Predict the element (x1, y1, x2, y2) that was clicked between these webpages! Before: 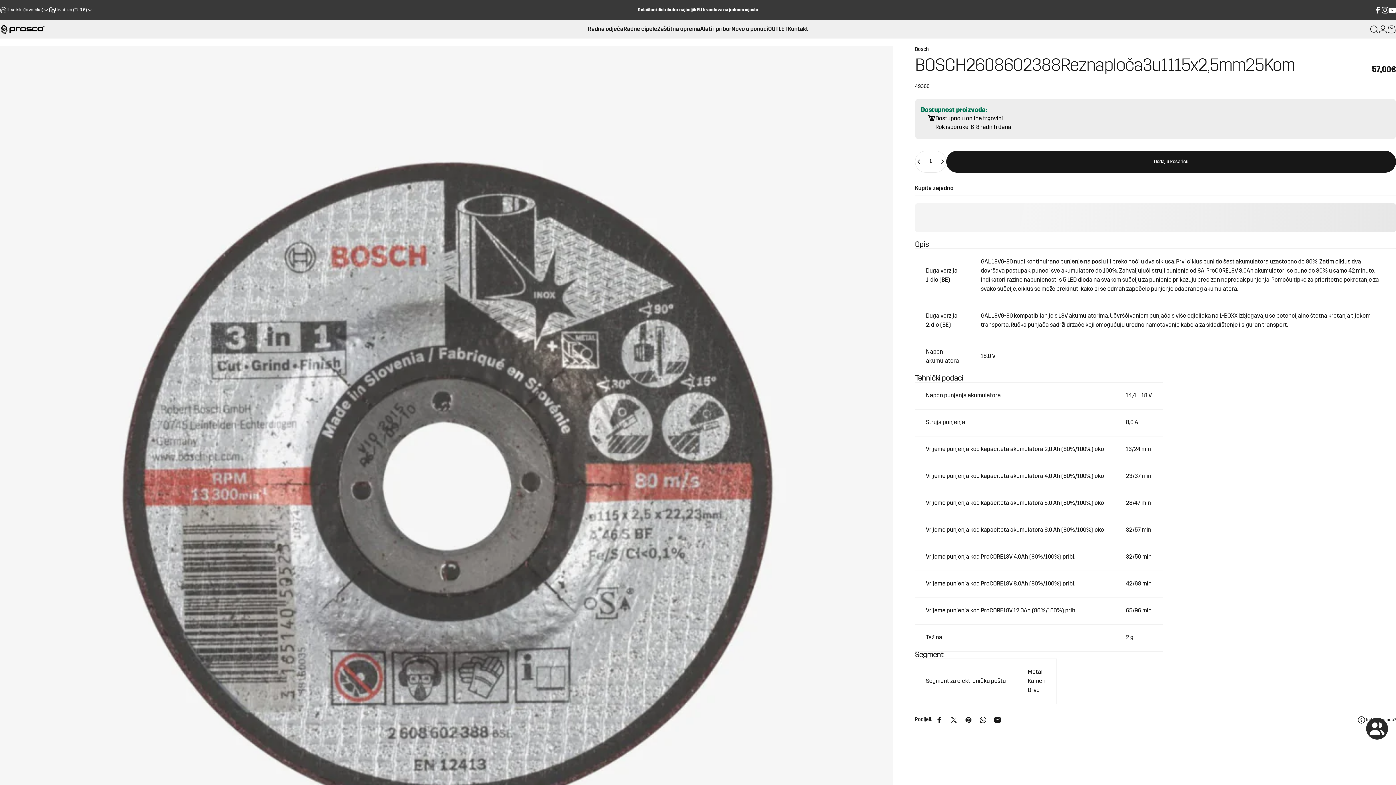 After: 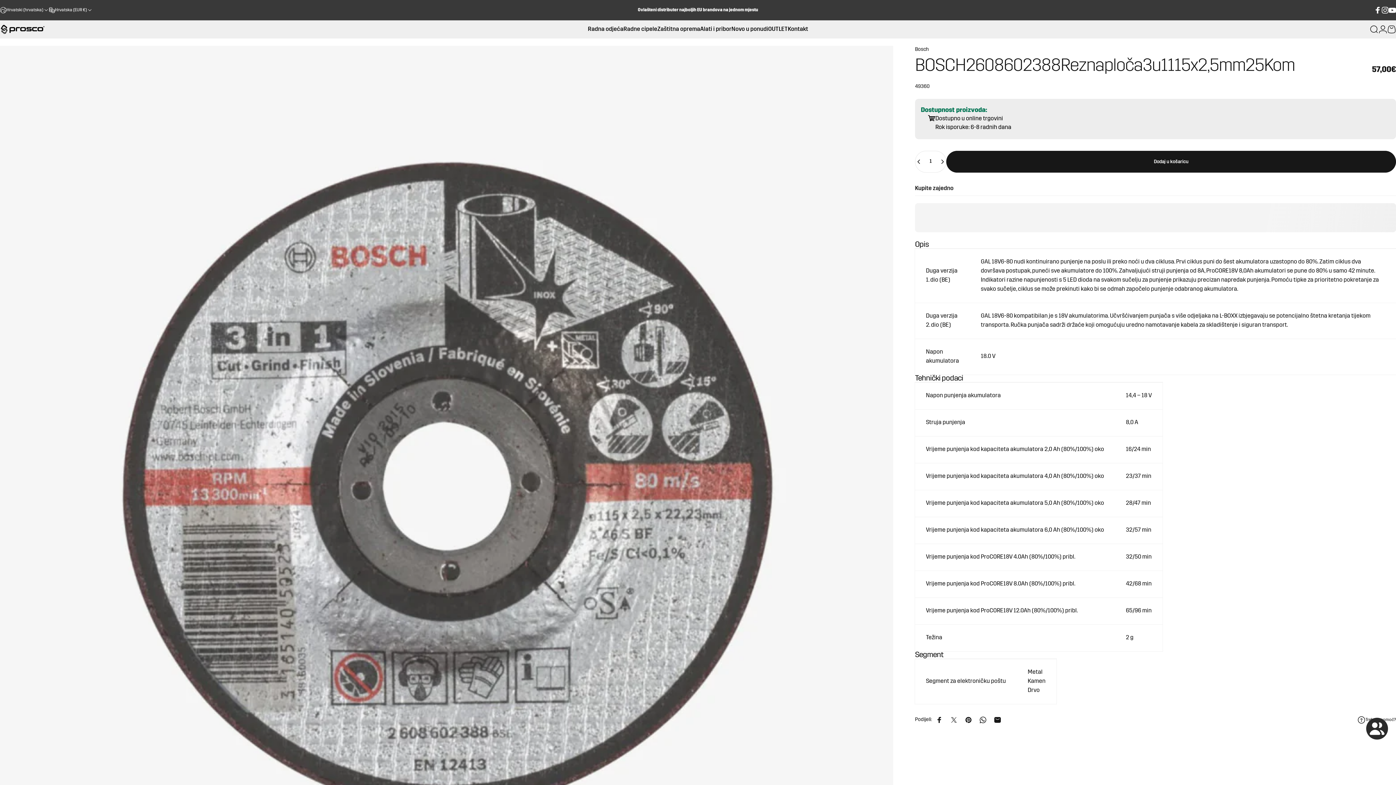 Action: label: Hrvatska (EUR €) bbox: (49, 0, 92, 20)